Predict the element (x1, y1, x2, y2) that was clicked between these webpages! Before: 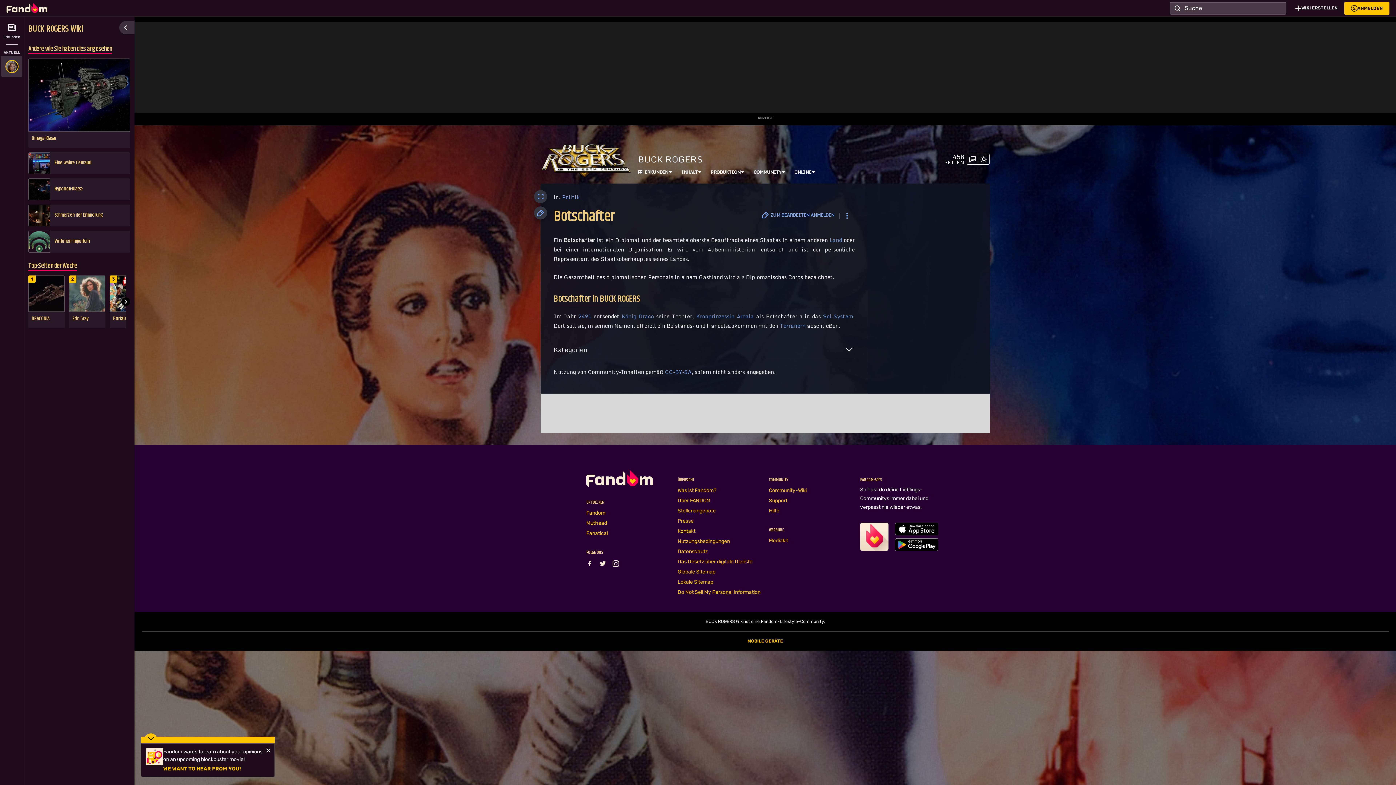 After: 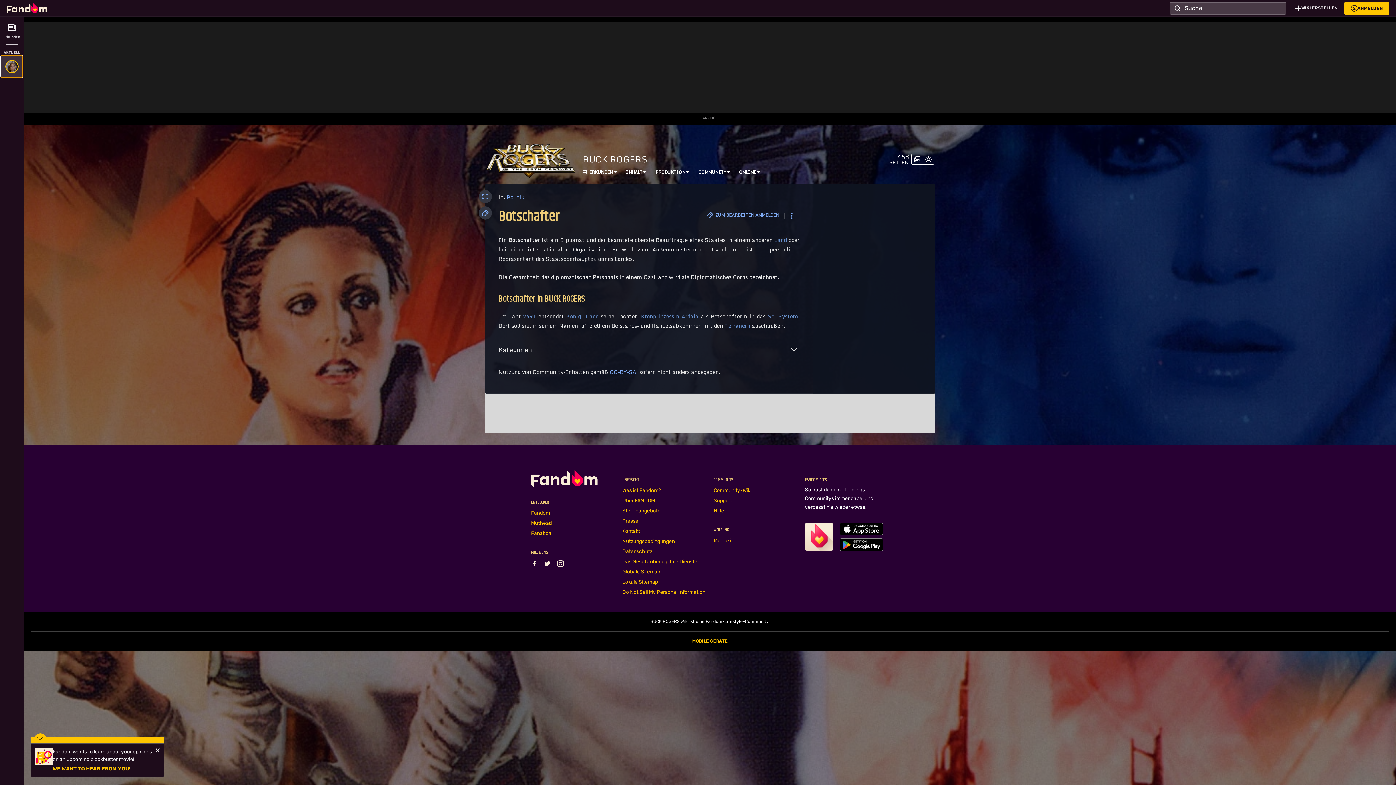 Action: bbox: (1, 55, 22, 77)